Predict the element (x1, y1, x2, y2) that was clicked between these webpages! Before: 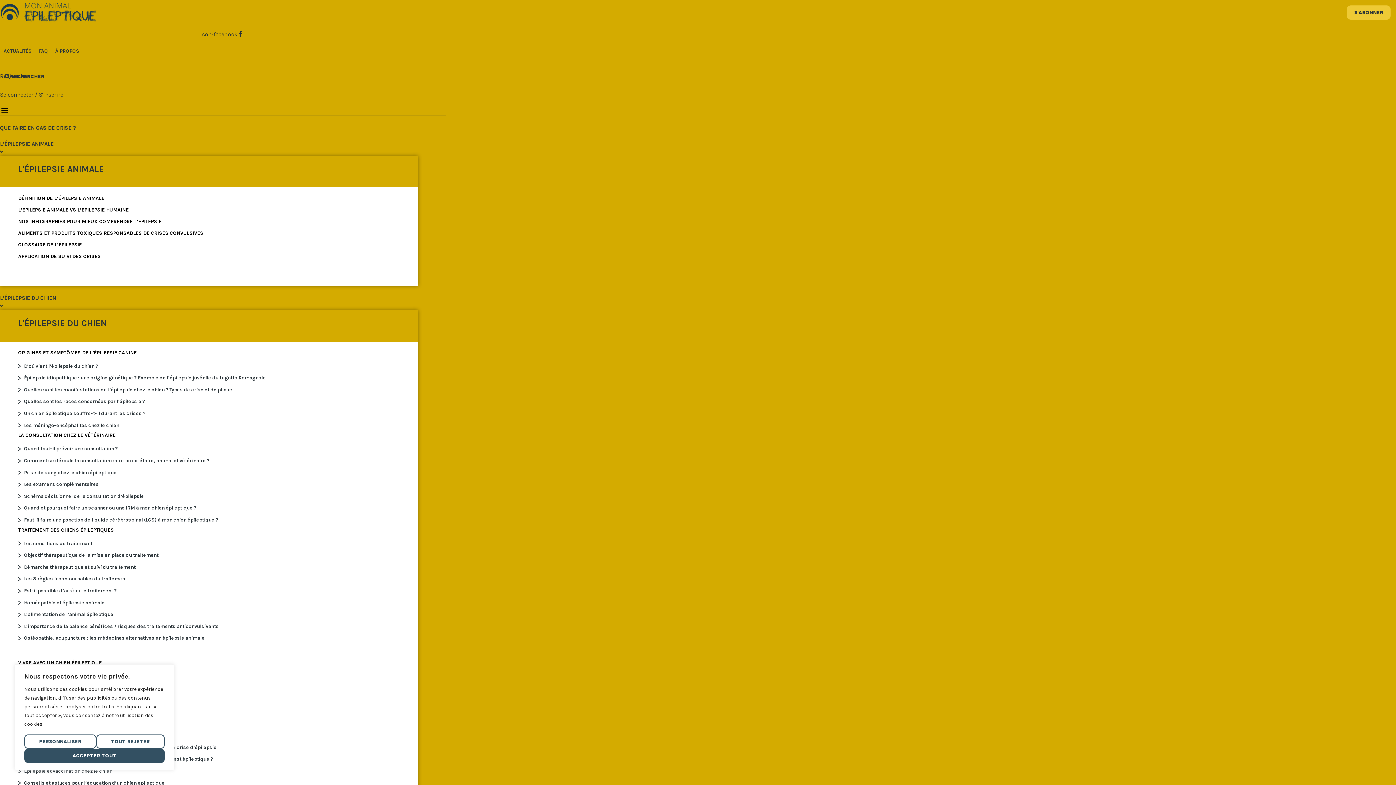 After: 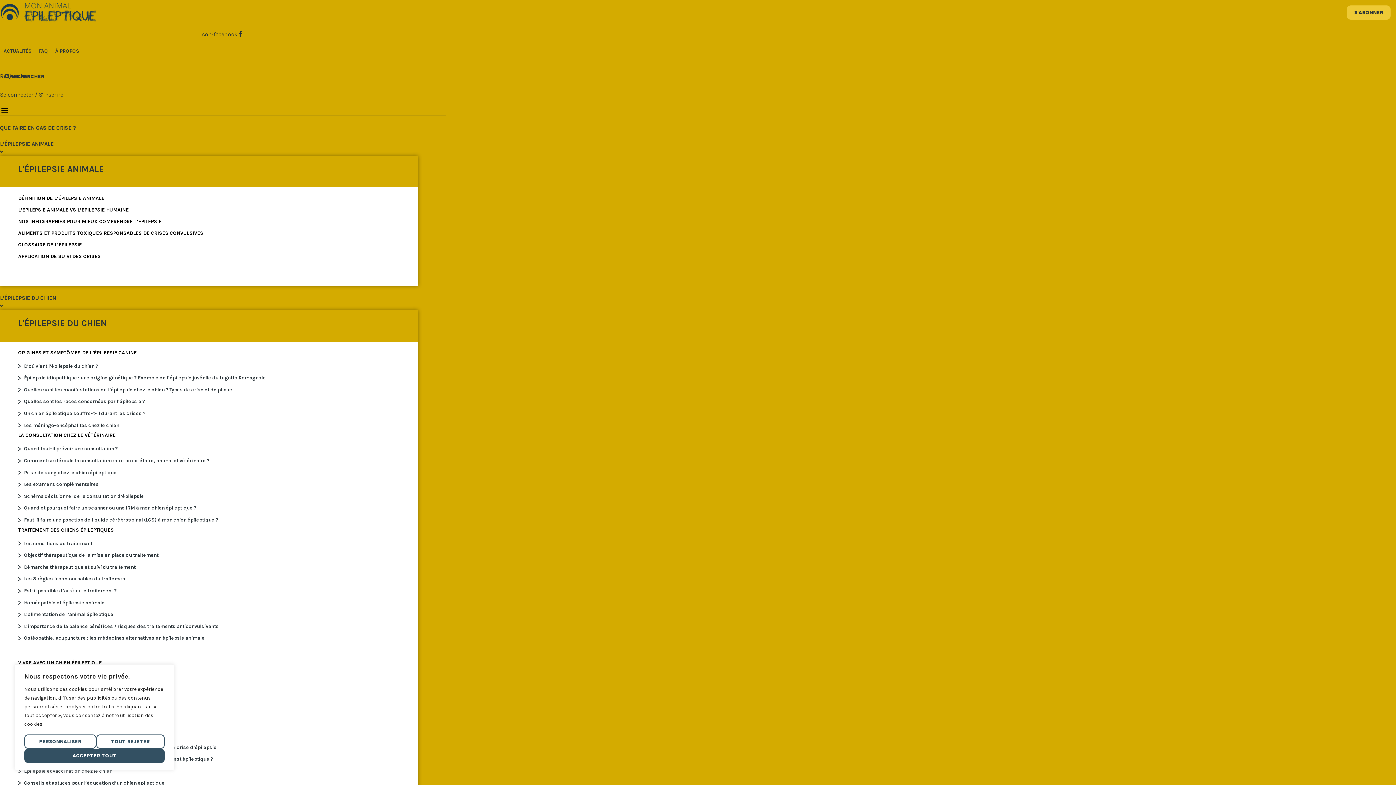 Action: label: L'ÉPILEPSIE ANIMALE bbox: (18, 163, 104, 174)